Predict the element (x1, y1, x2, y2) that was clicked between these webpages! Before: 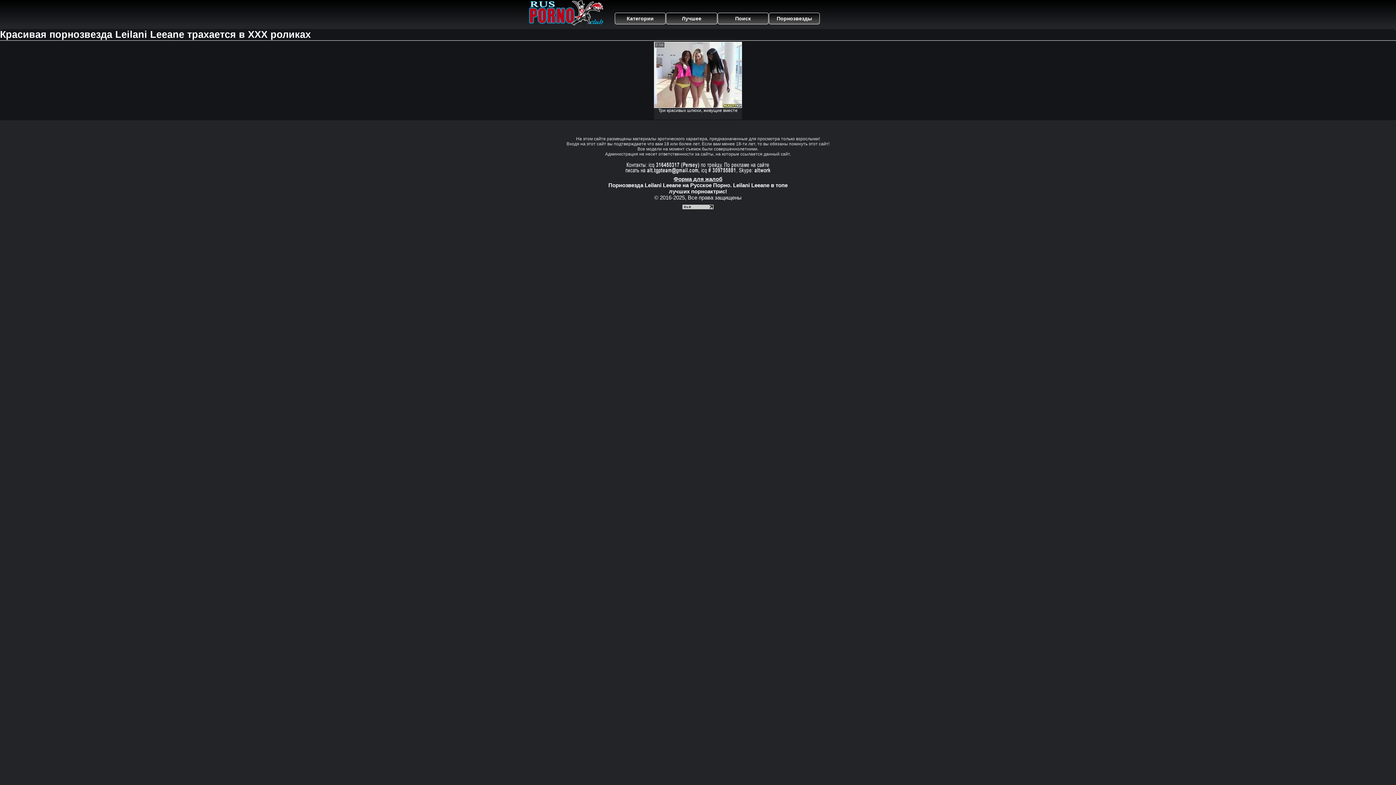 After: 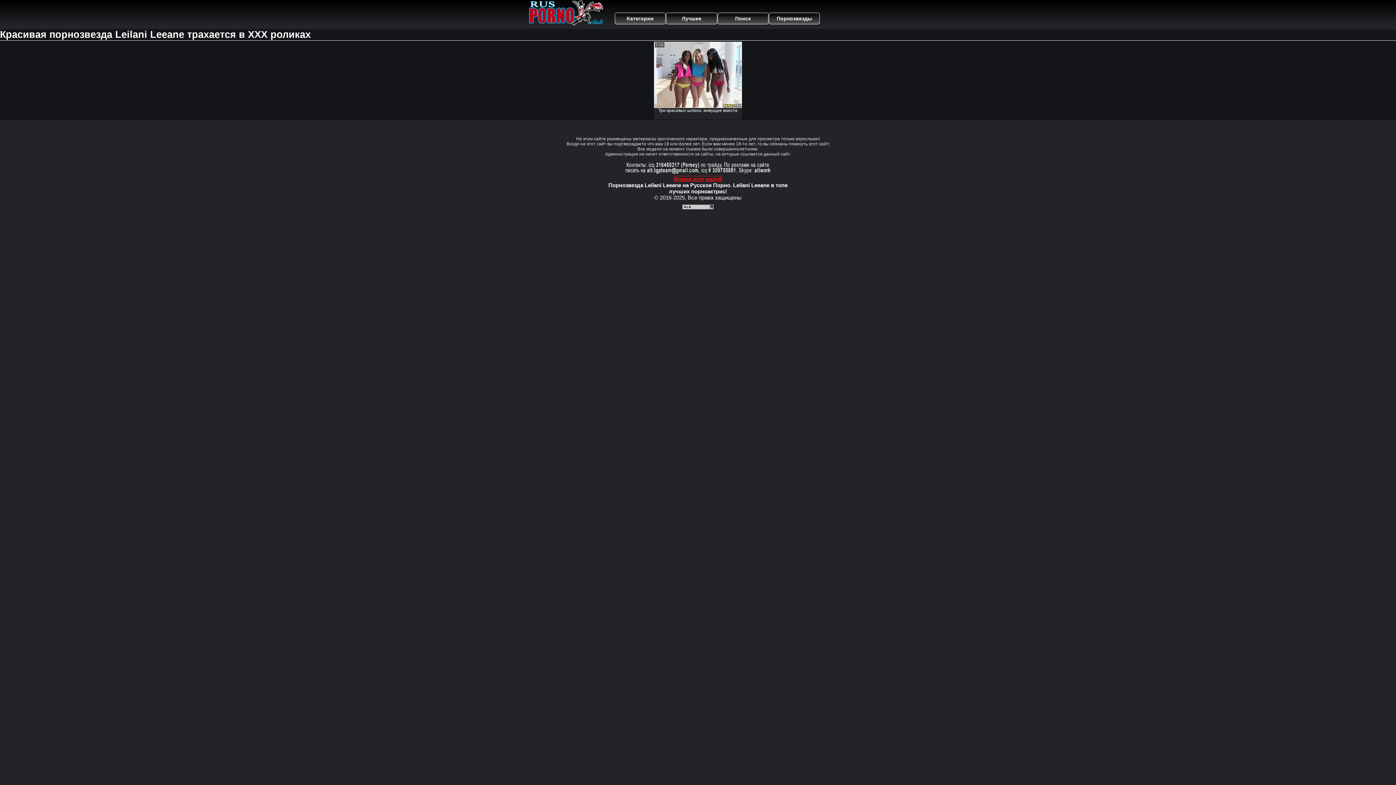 Action: label: Форма для жалоб bbox: (673, 175, 722, 182)